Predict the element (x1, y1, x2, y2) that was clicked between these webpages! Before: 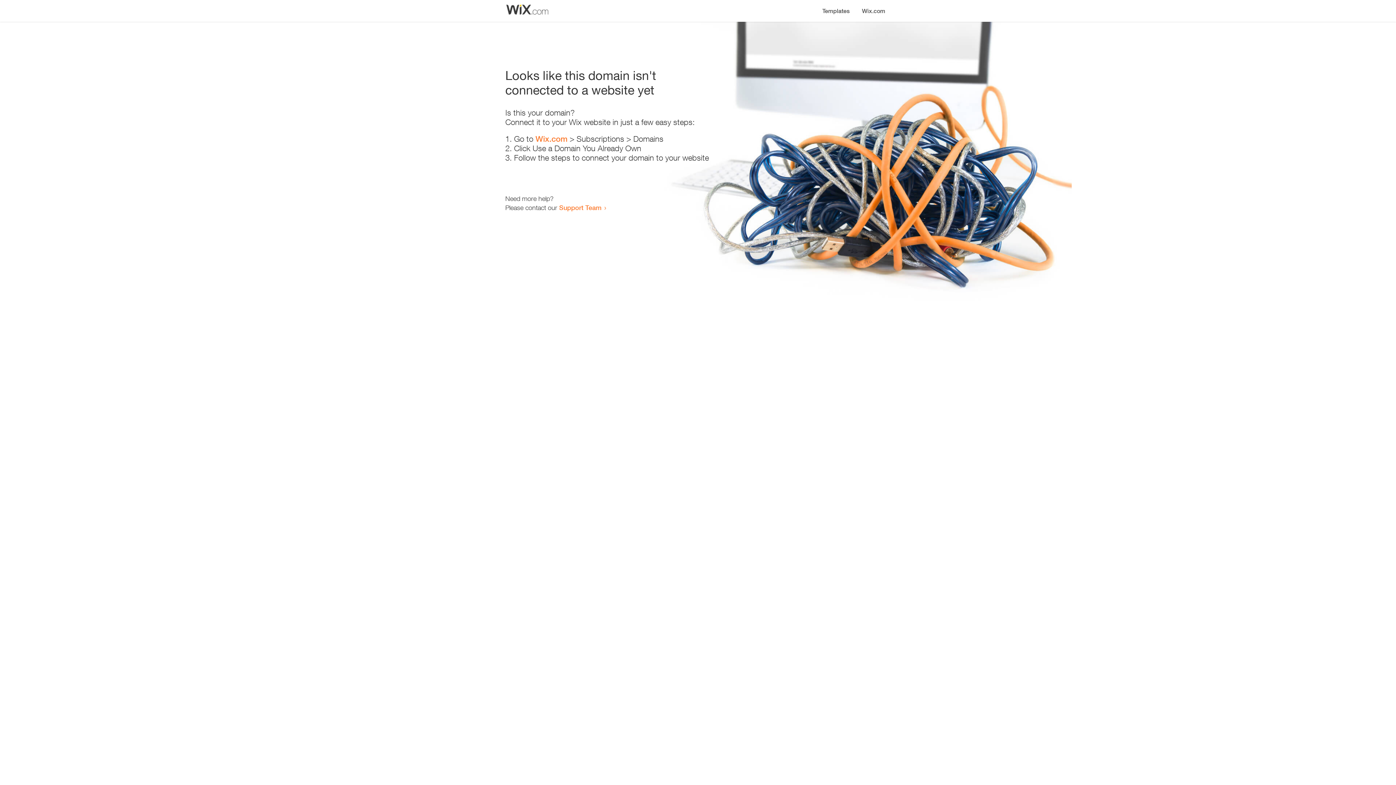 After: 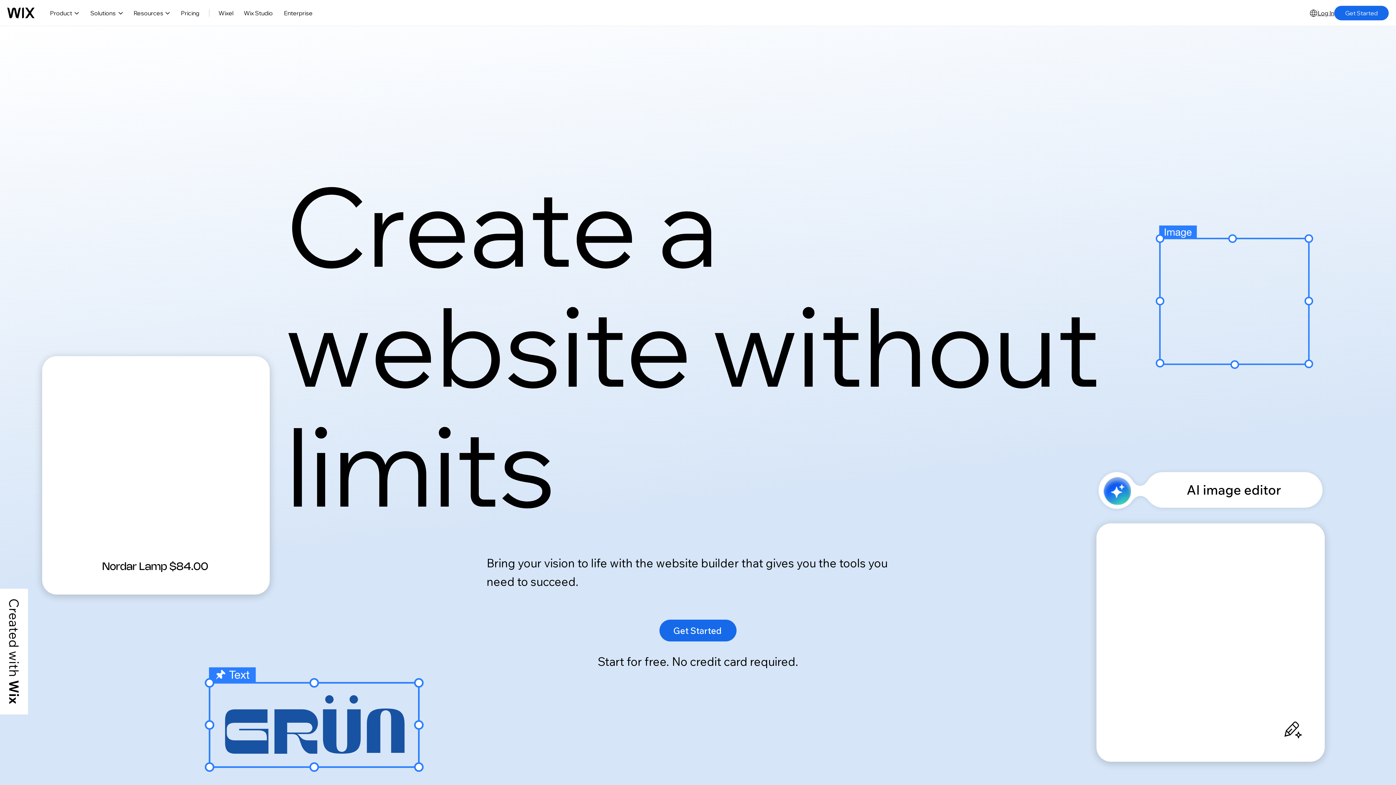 Action: bbox: (856, 0, 890, 14) label: Wix.com